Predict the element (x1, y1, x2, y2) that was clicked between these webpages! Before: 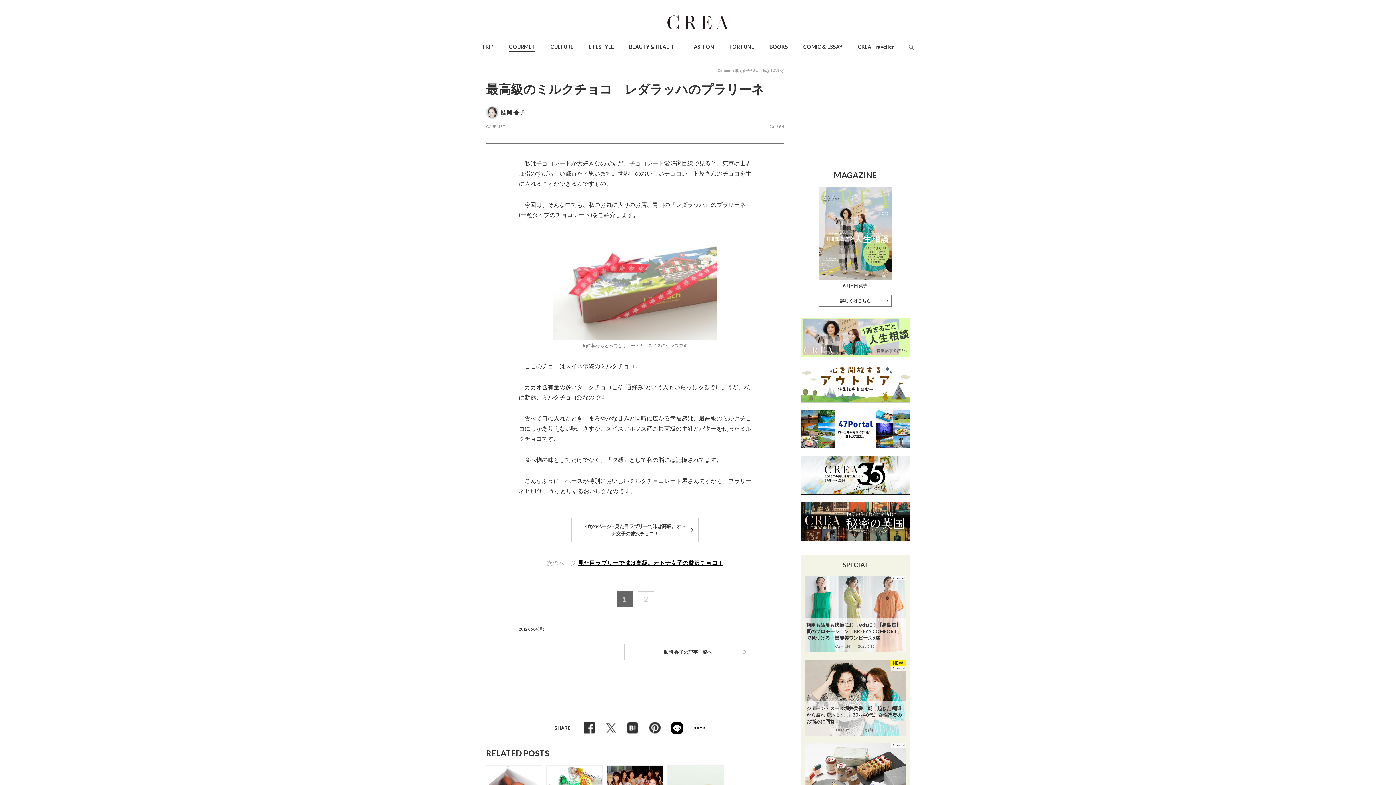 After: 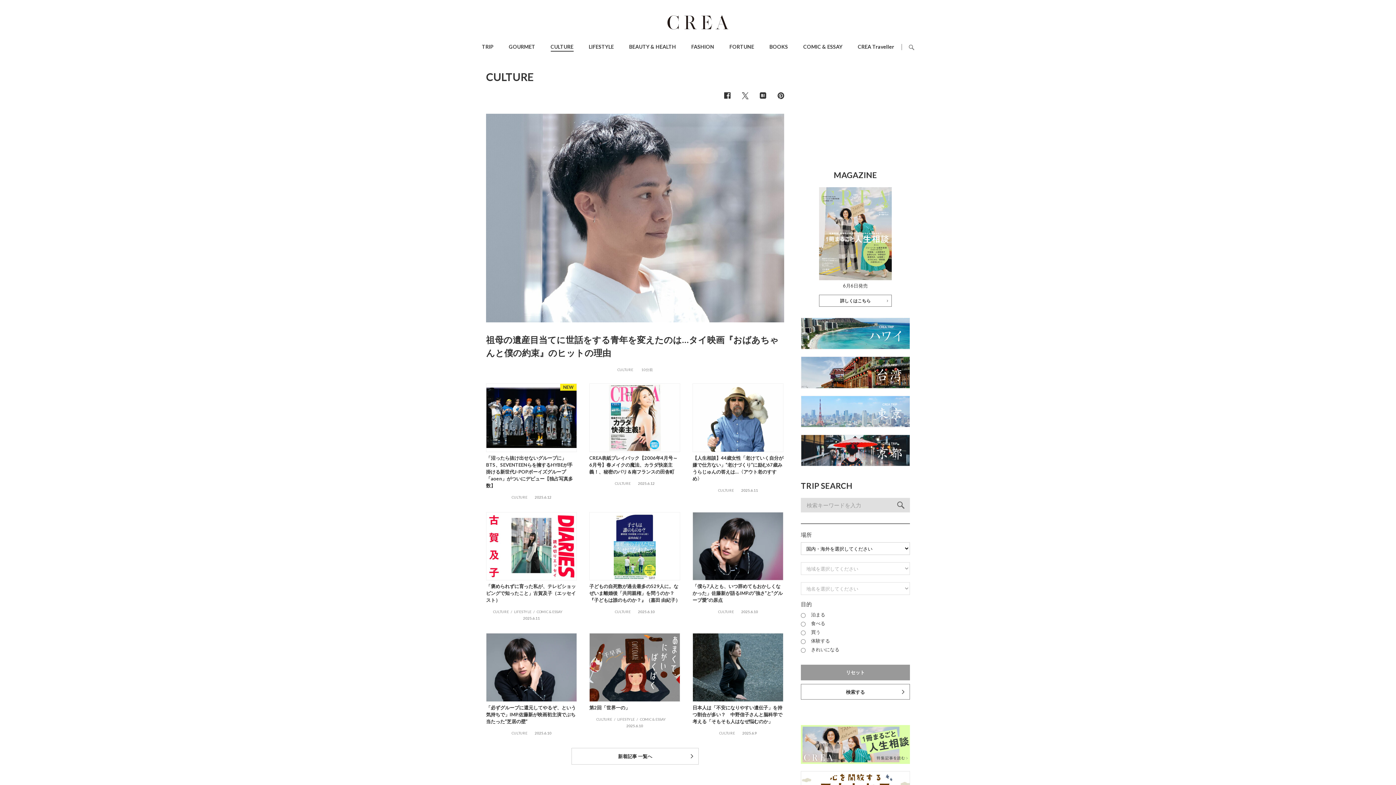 Action: label: CULTURE bbox: (550, 43, 573, 49)